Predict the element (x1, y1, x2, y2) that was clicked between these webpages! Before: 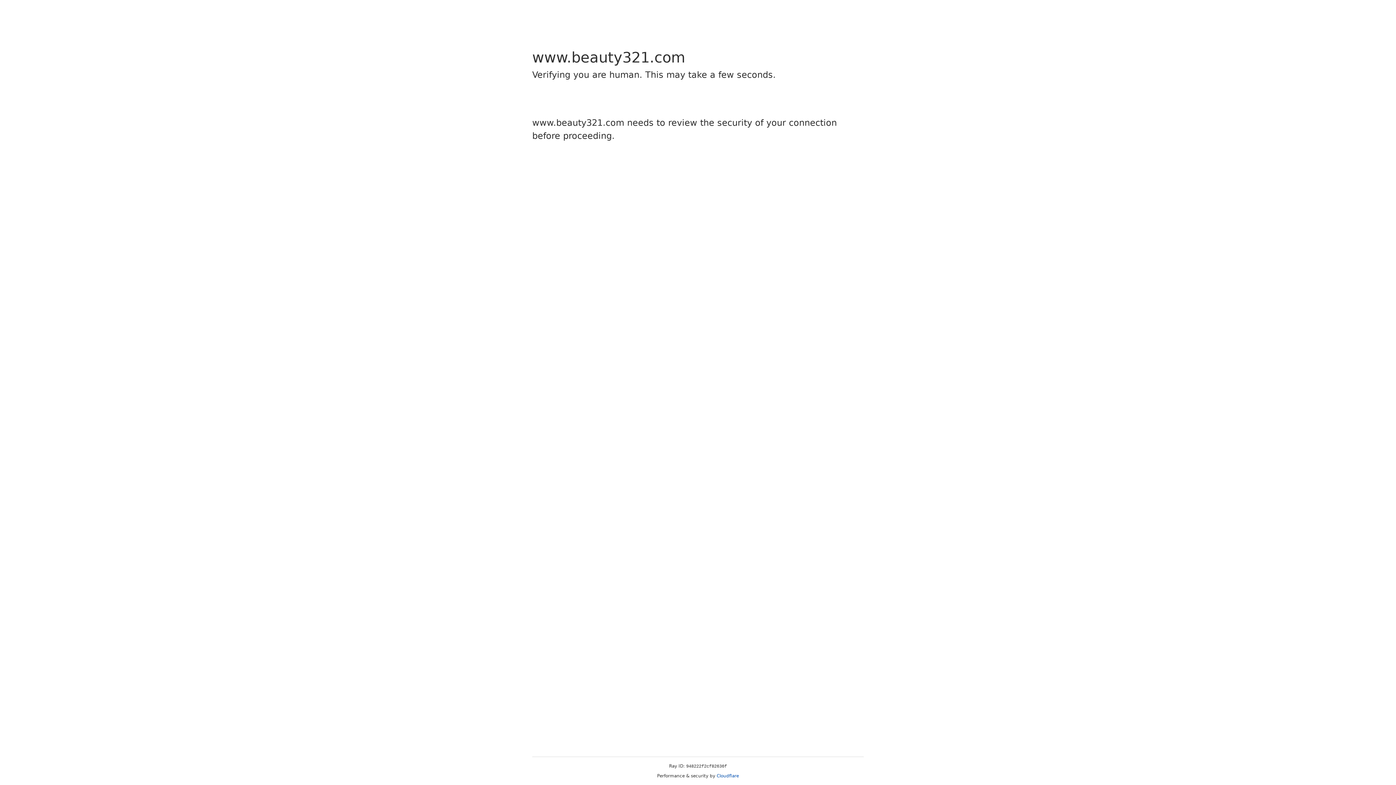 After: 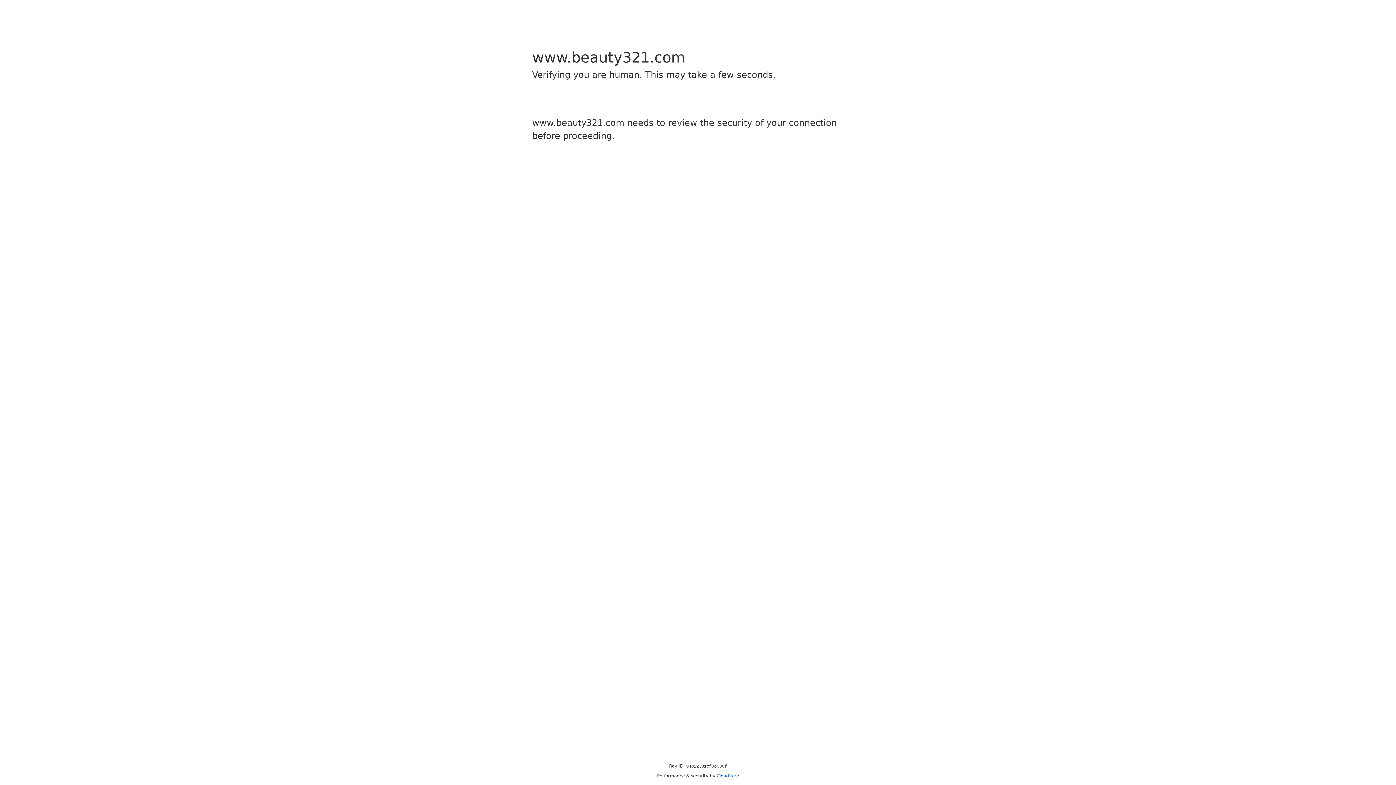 Action: label: Cloudflare bbox: (716, 773, 739, 778)